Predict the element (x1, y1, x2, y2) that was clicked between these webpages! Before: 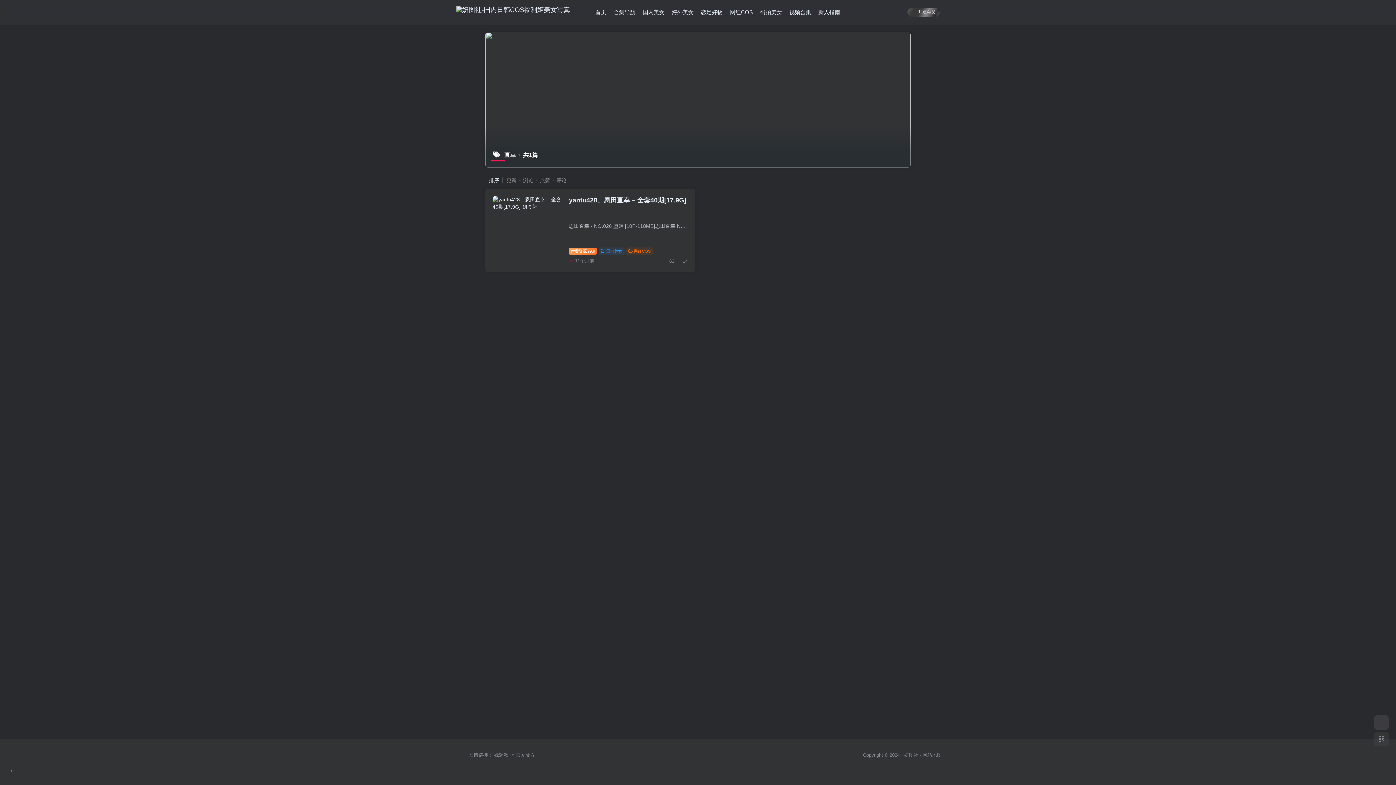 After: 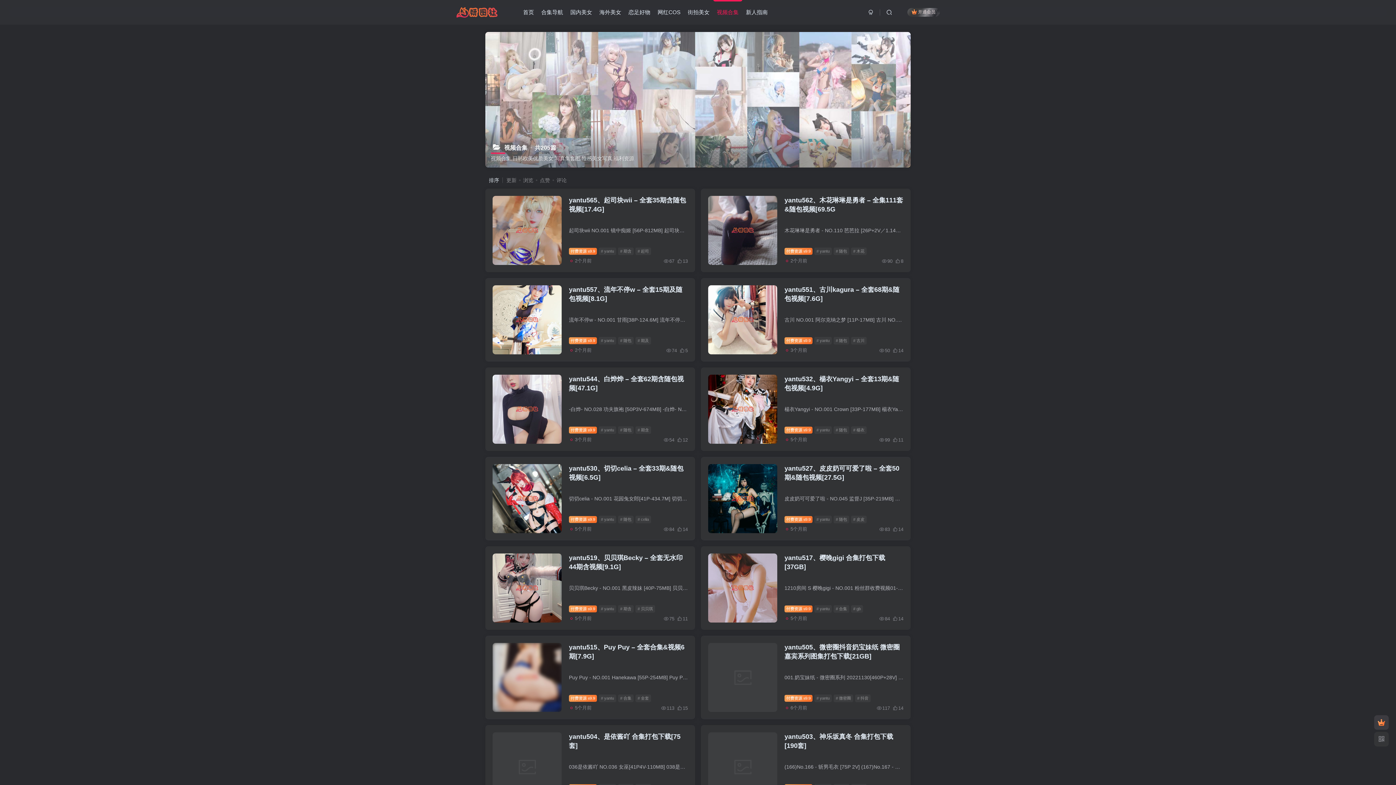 Action: bbox: (785, 3, 814, 21) label: 视频合集